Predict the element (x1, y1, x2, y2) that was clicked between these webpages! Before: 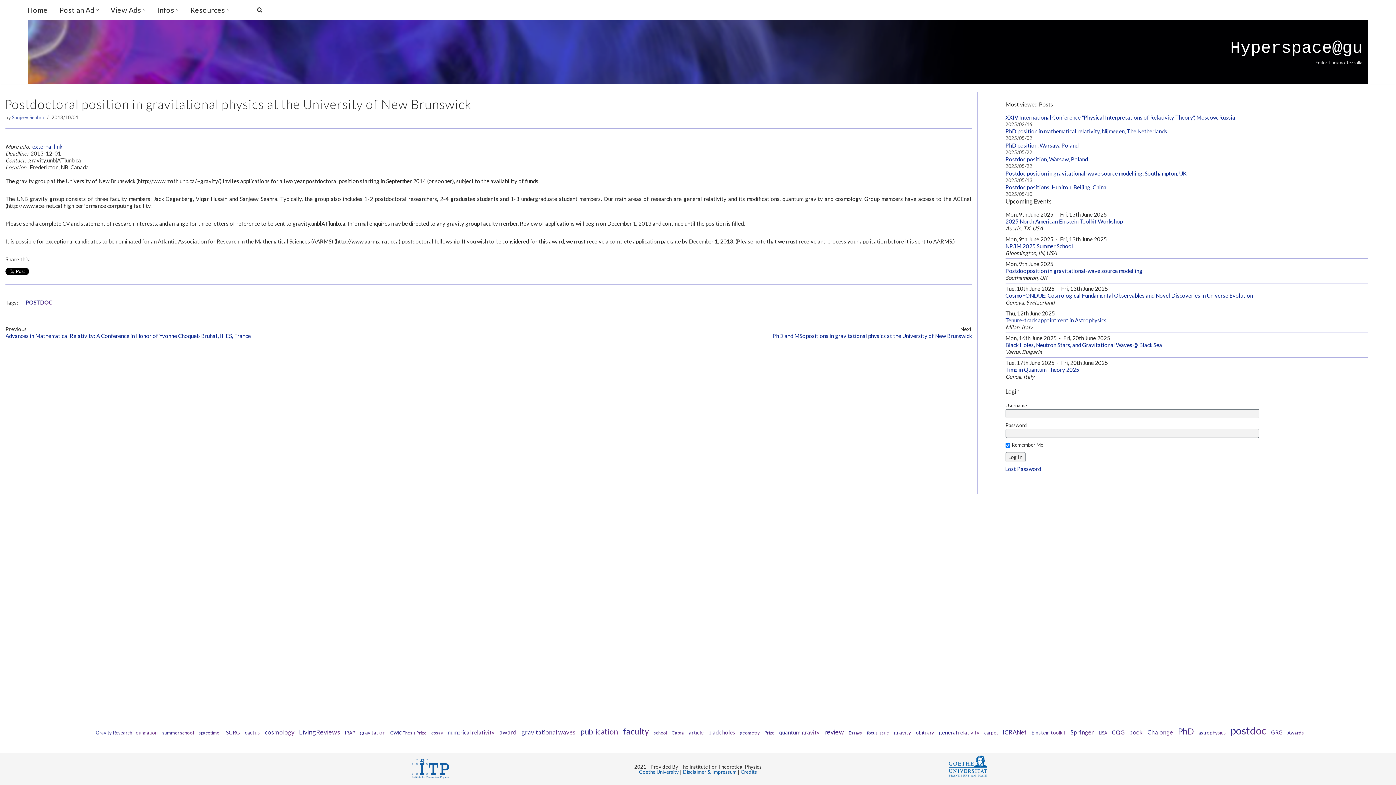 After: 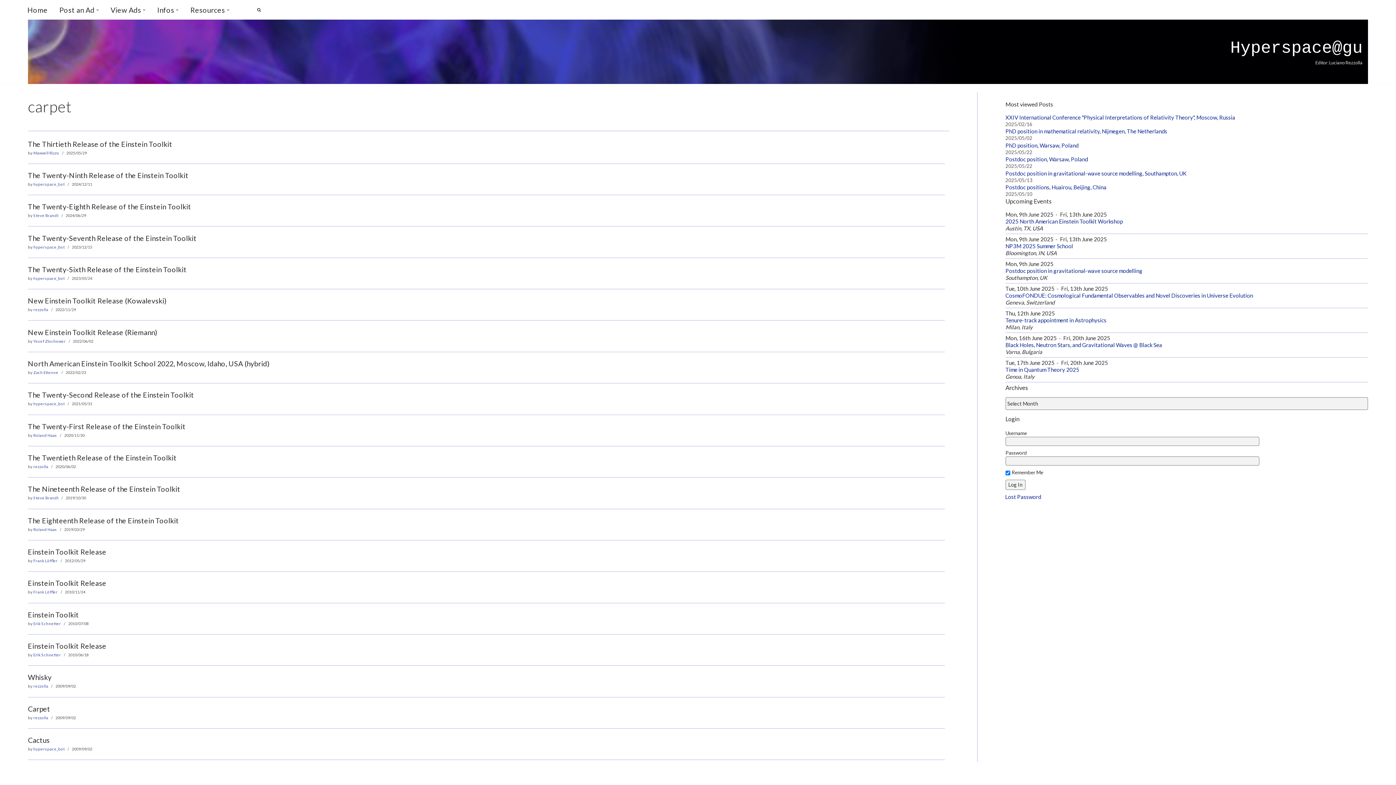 Action: bbox: (980, 730, 998, 735) label: carpet (20 items)